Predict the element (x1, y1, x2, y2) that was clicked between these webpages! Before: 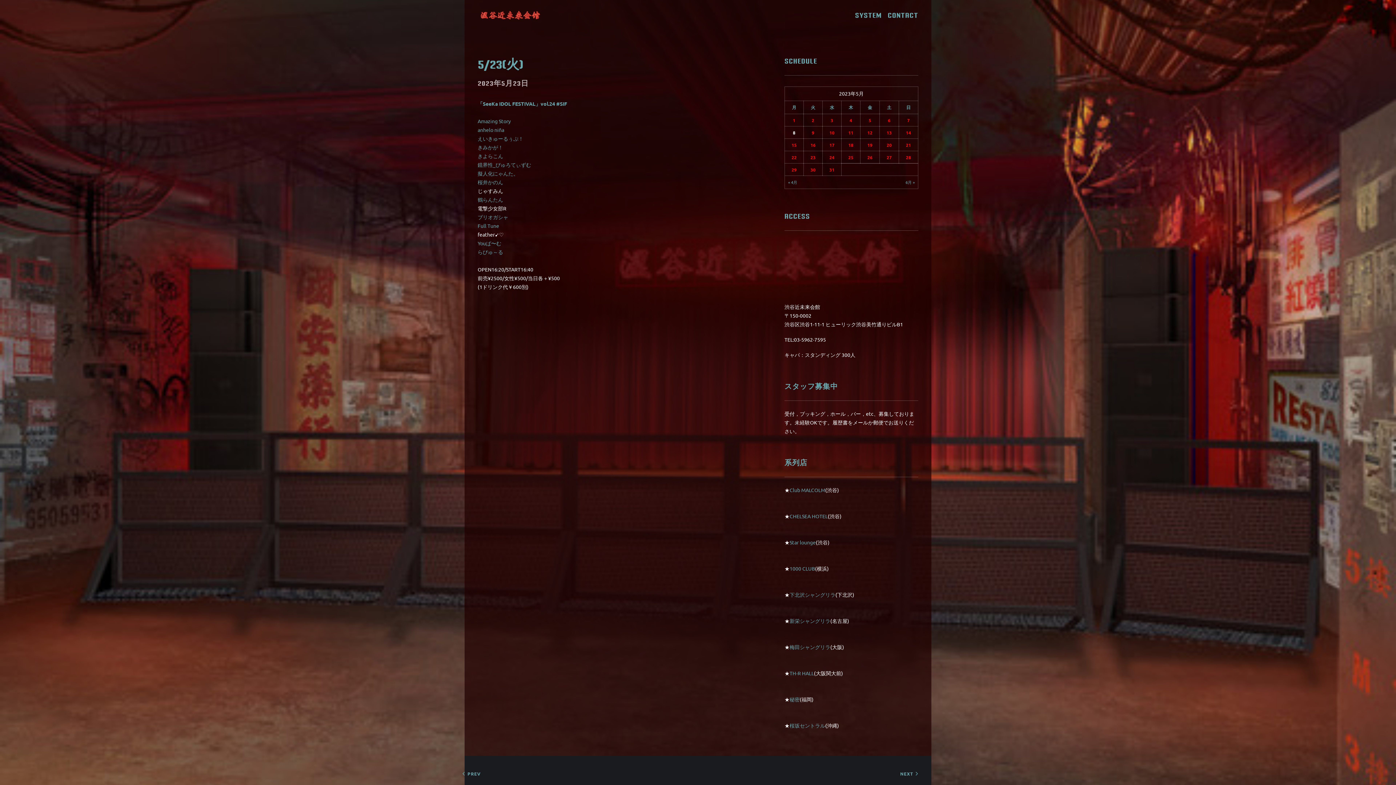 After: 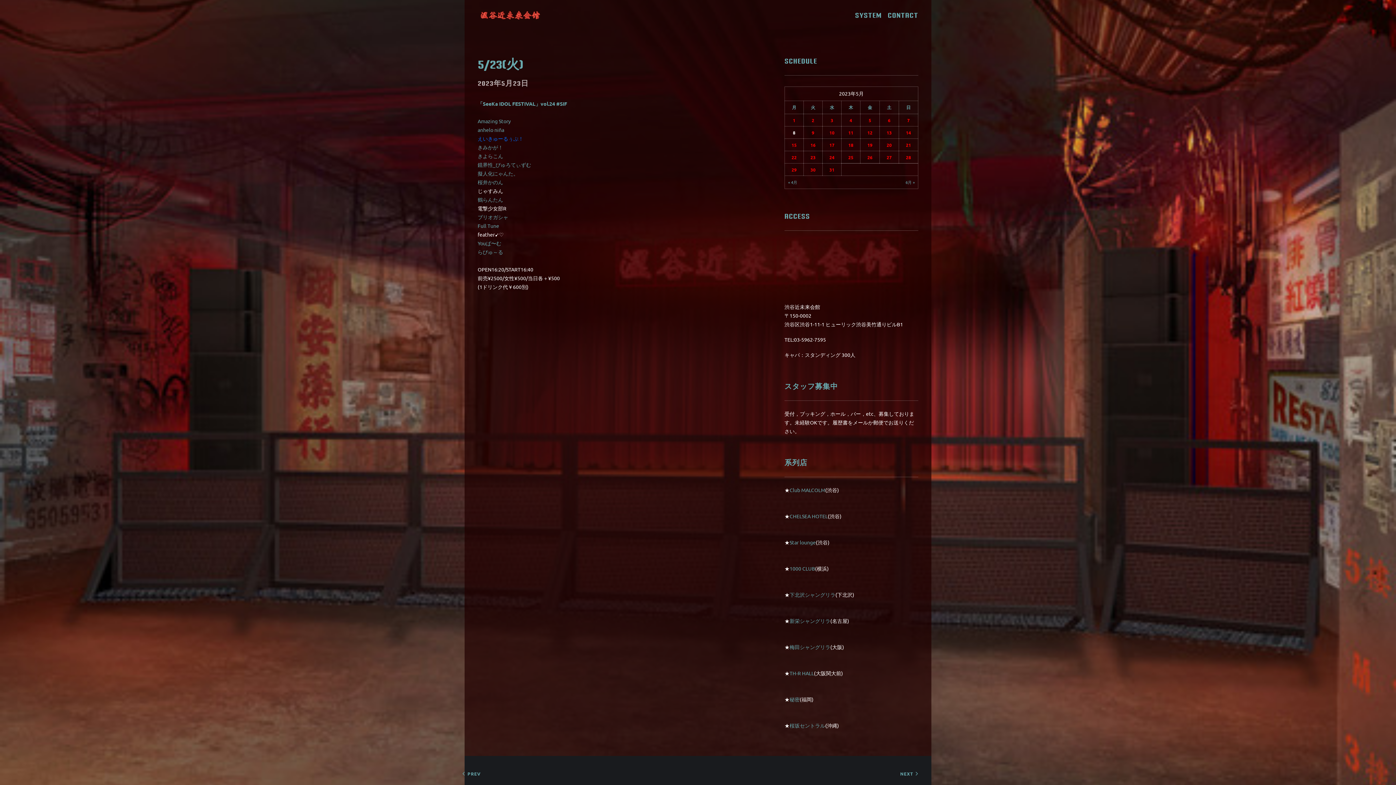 Action: label: えいきゅーるぅぷ！ bbox: (477, 135, 523, 141)